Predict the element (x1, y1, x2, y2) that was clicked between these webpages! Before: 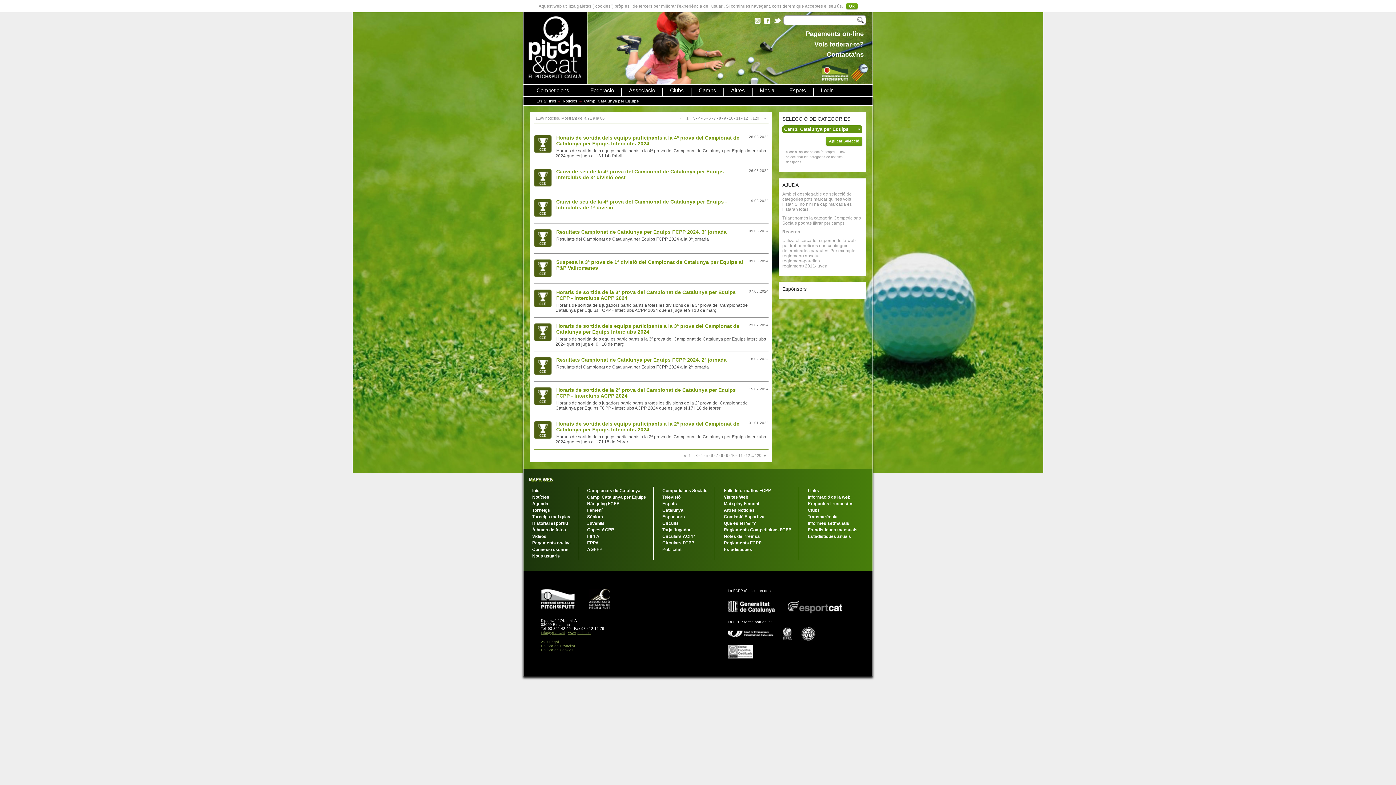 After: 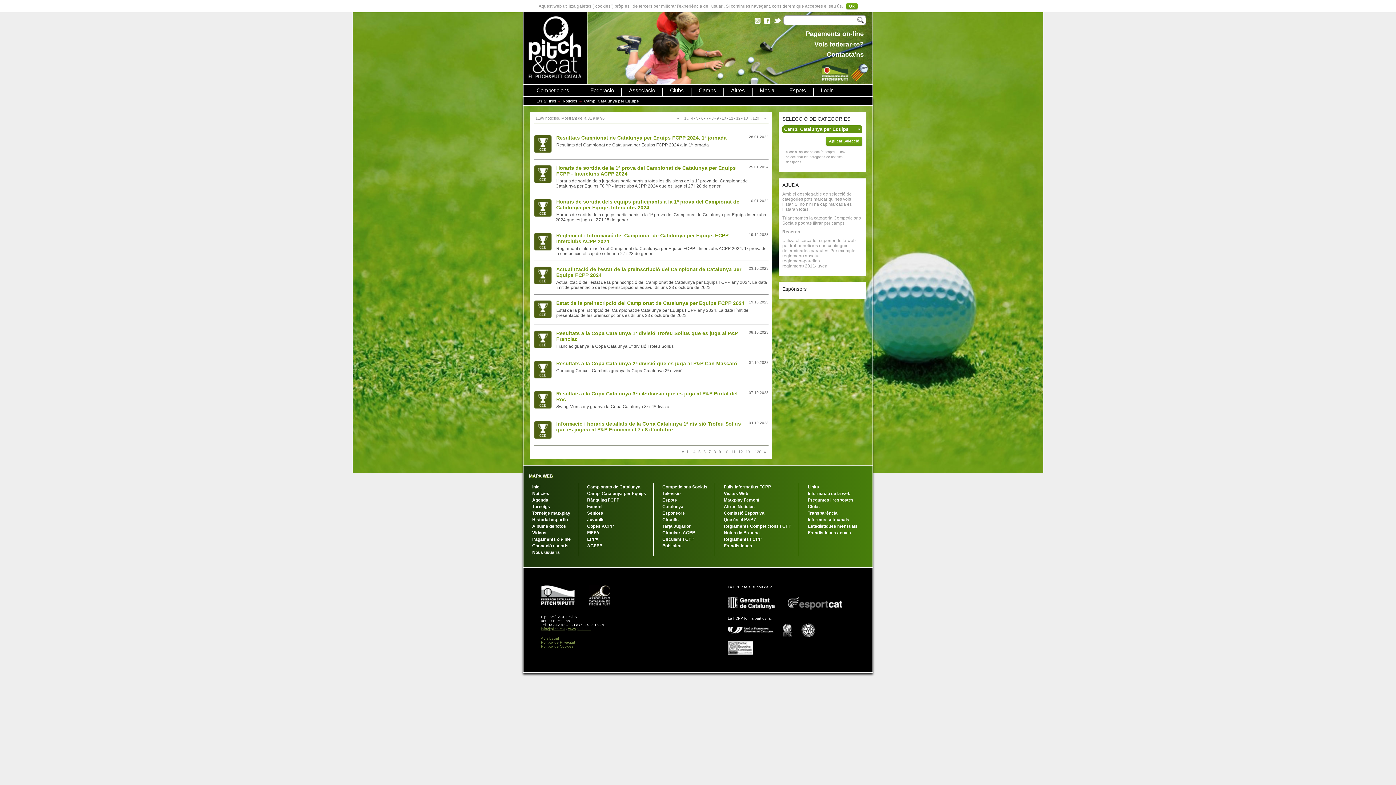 Action: label: » bbox: (763, 453, 766, 457)